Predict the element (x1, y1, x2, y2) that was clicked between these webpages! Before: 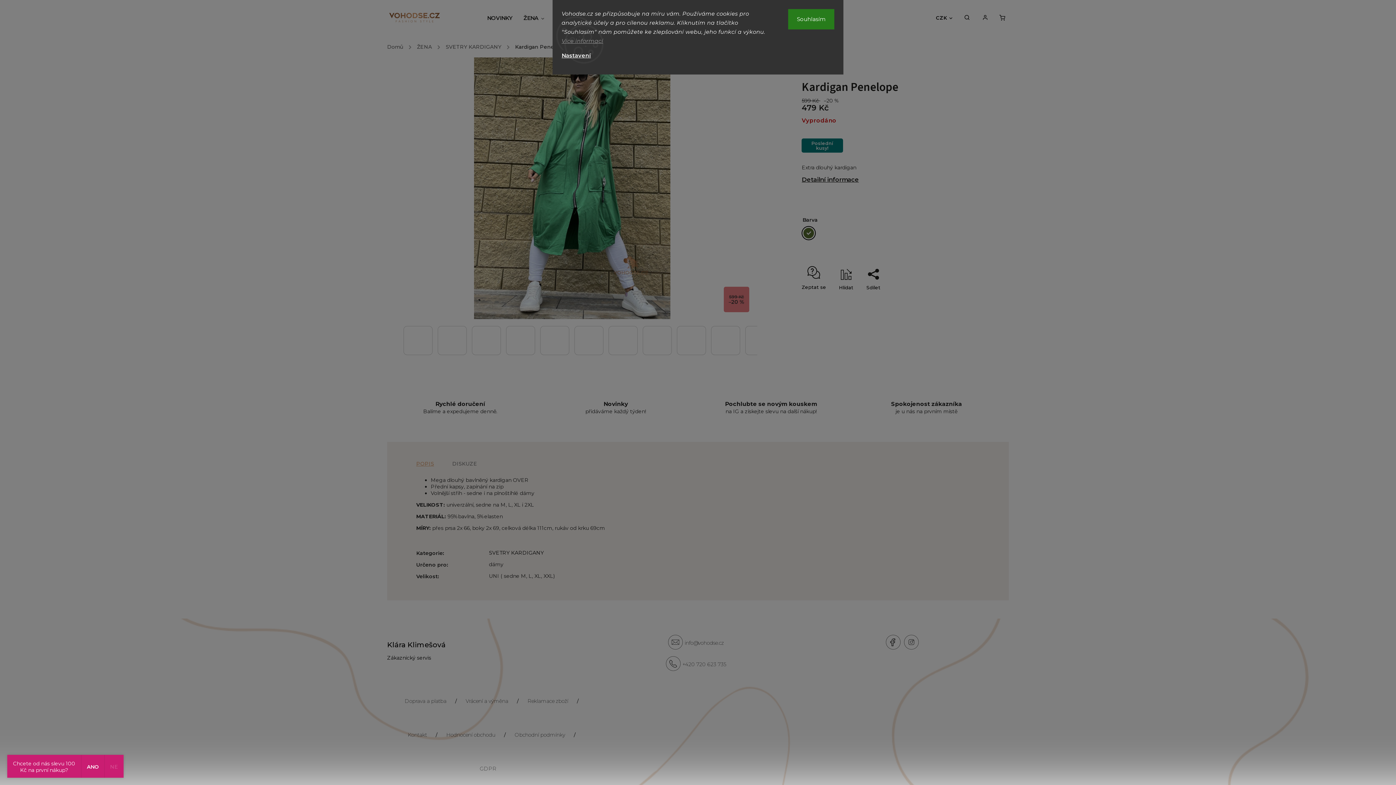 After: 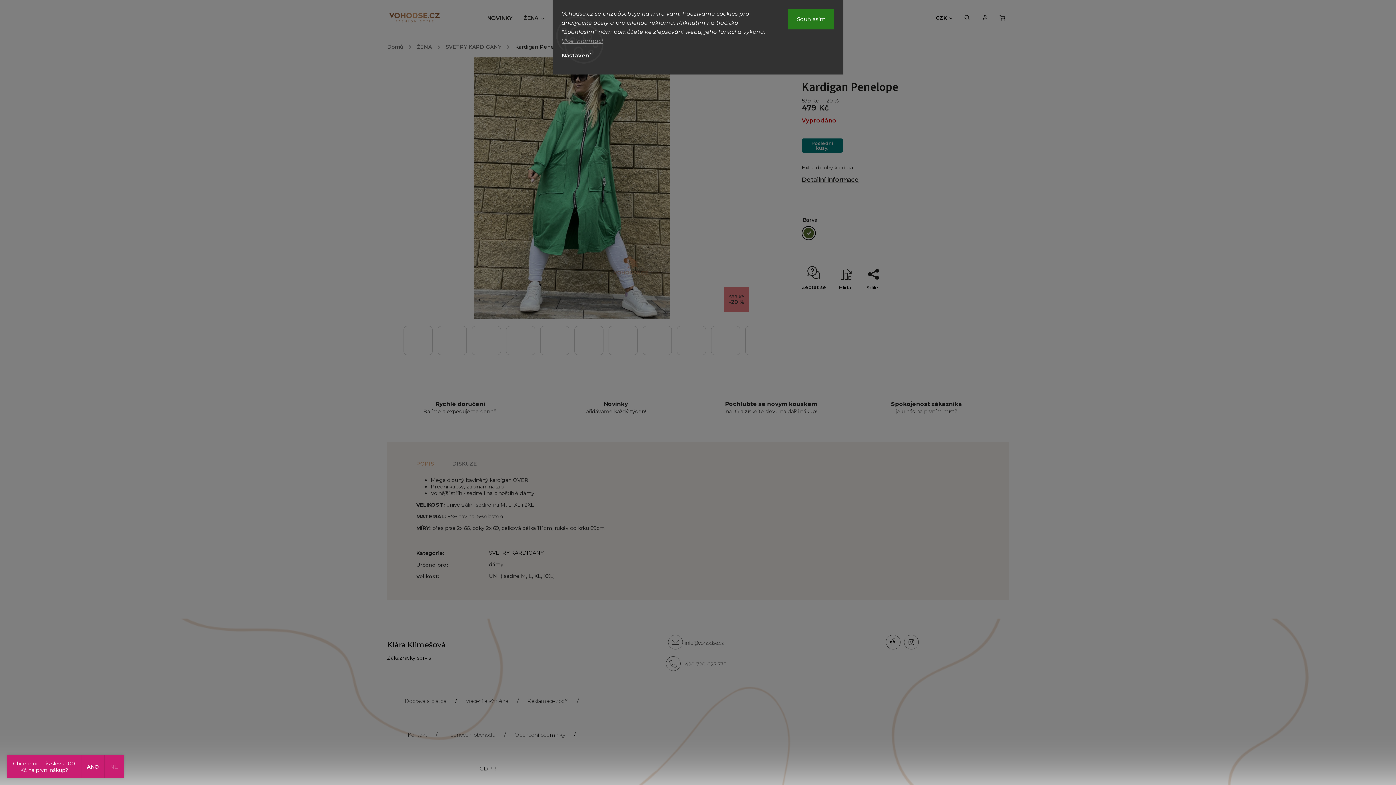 Action: label: DISKUZE bbox: (452, 460, 477, 467)